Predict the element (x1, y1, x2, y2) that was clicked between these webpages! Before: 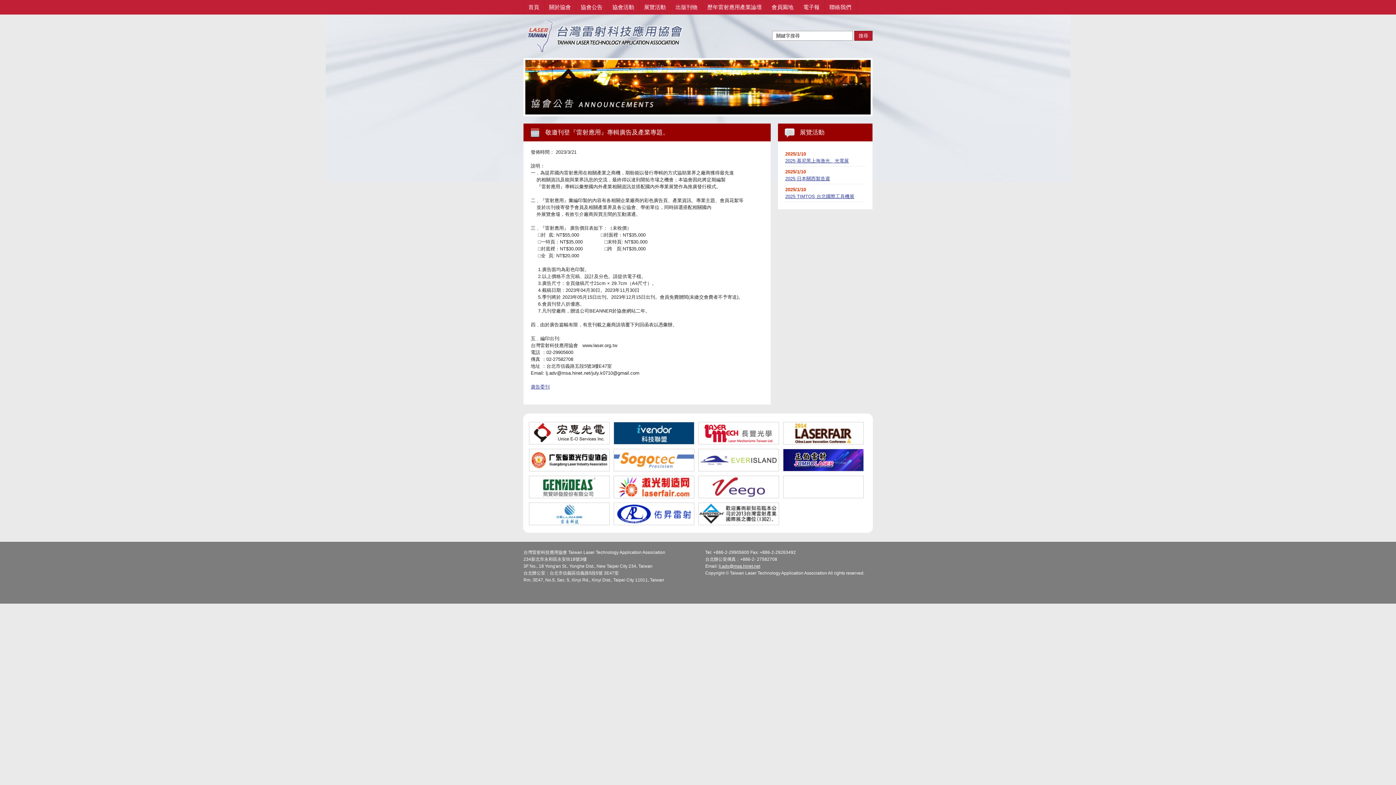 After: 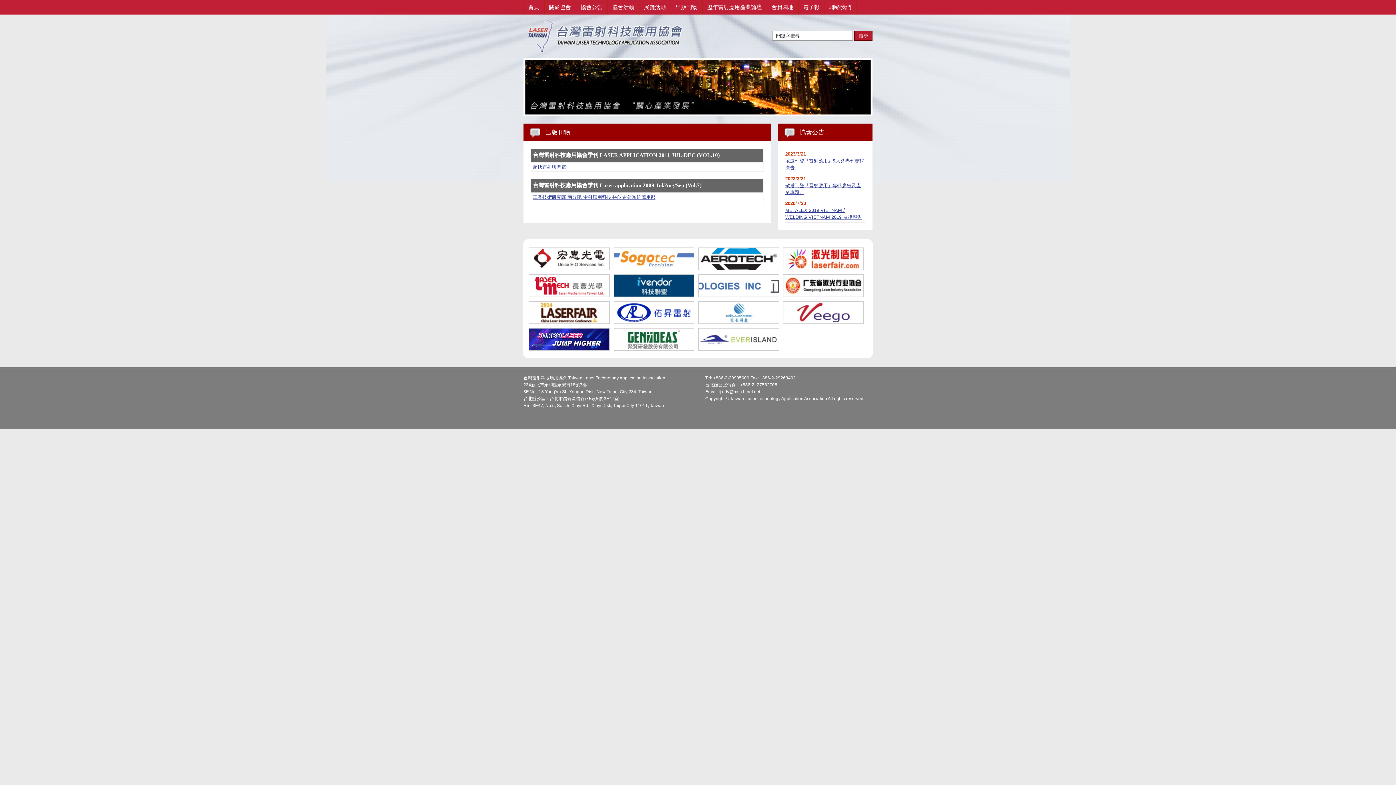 Action: label: 出版刊物 bbox: (671, 0, 702, 14)